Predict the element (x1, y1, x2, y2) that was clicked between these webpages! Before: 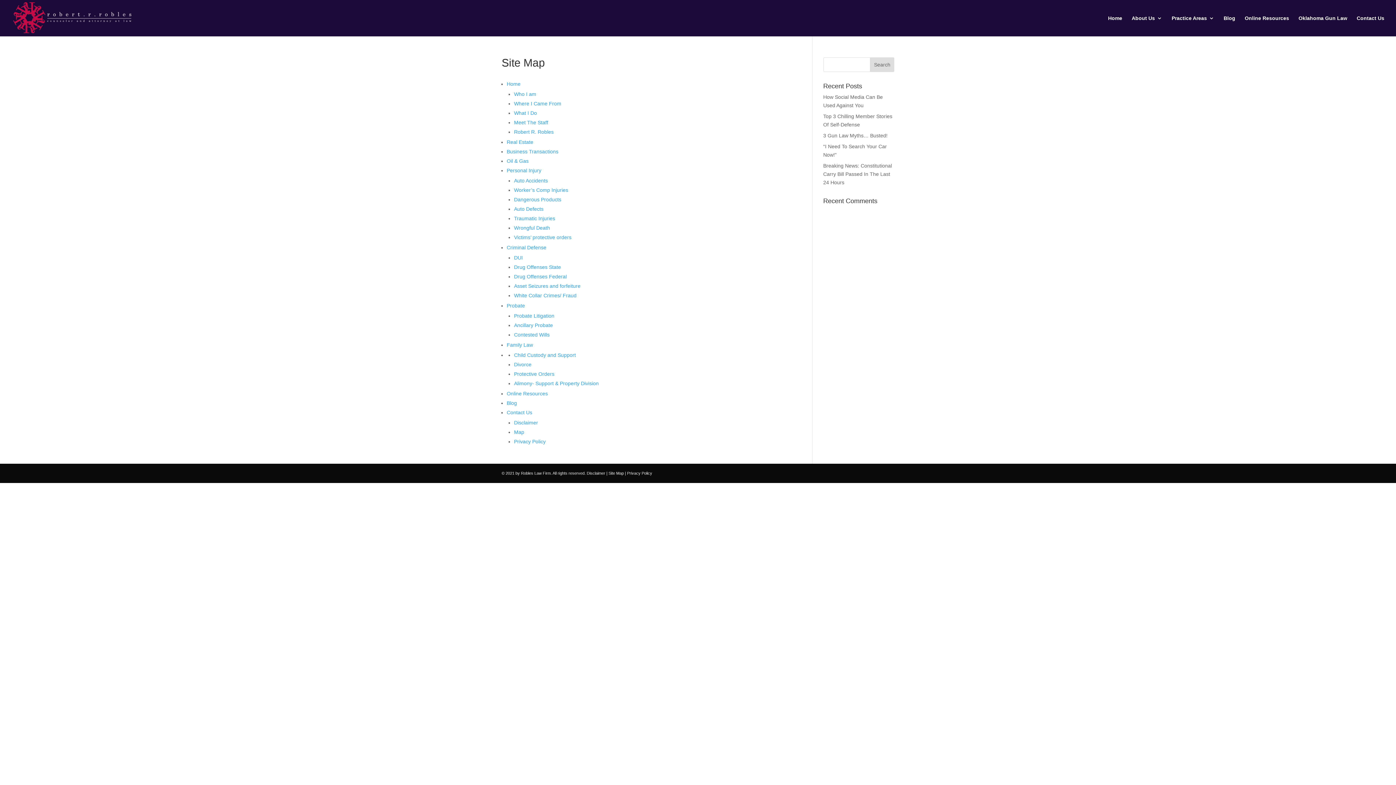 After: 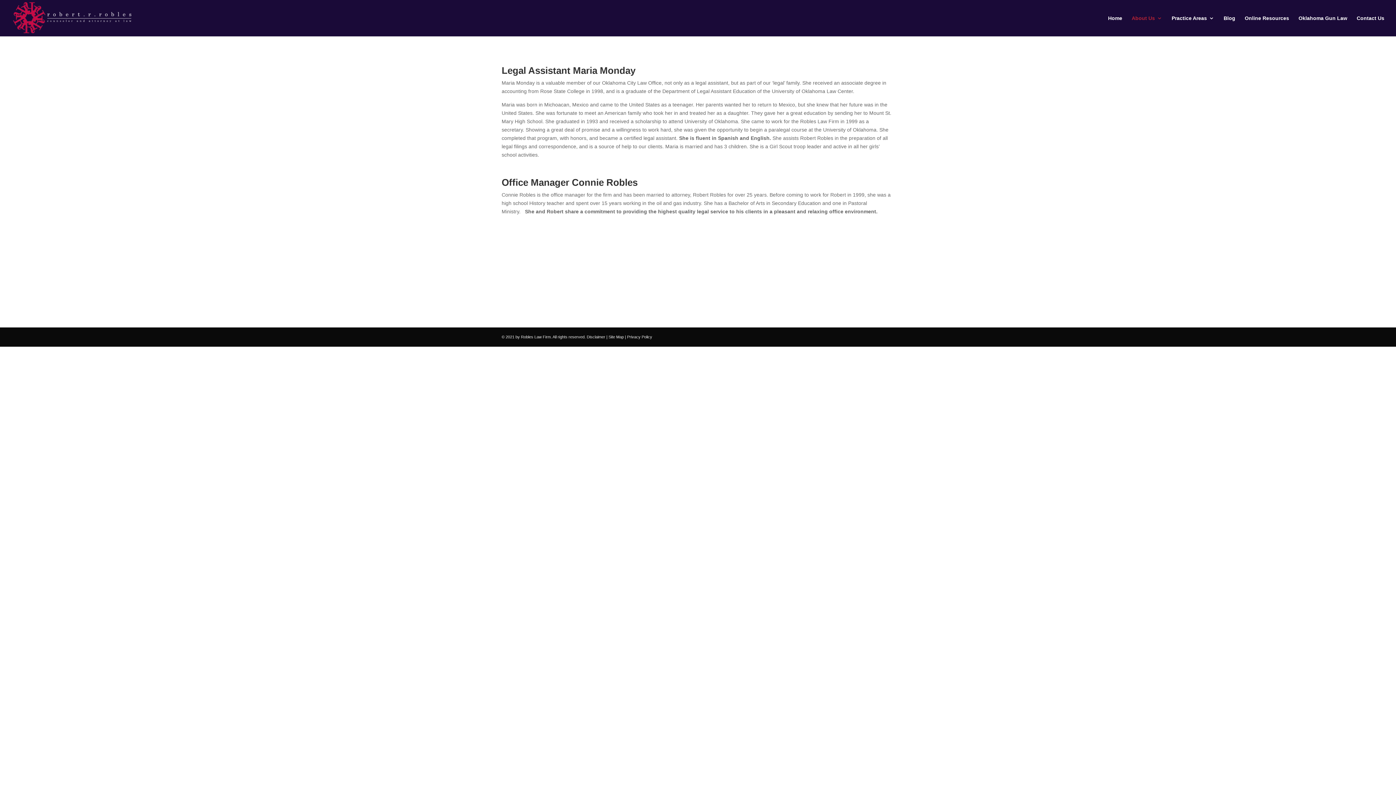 Action: bbox: (514, 119, 548, 125) label: Meet The Staff